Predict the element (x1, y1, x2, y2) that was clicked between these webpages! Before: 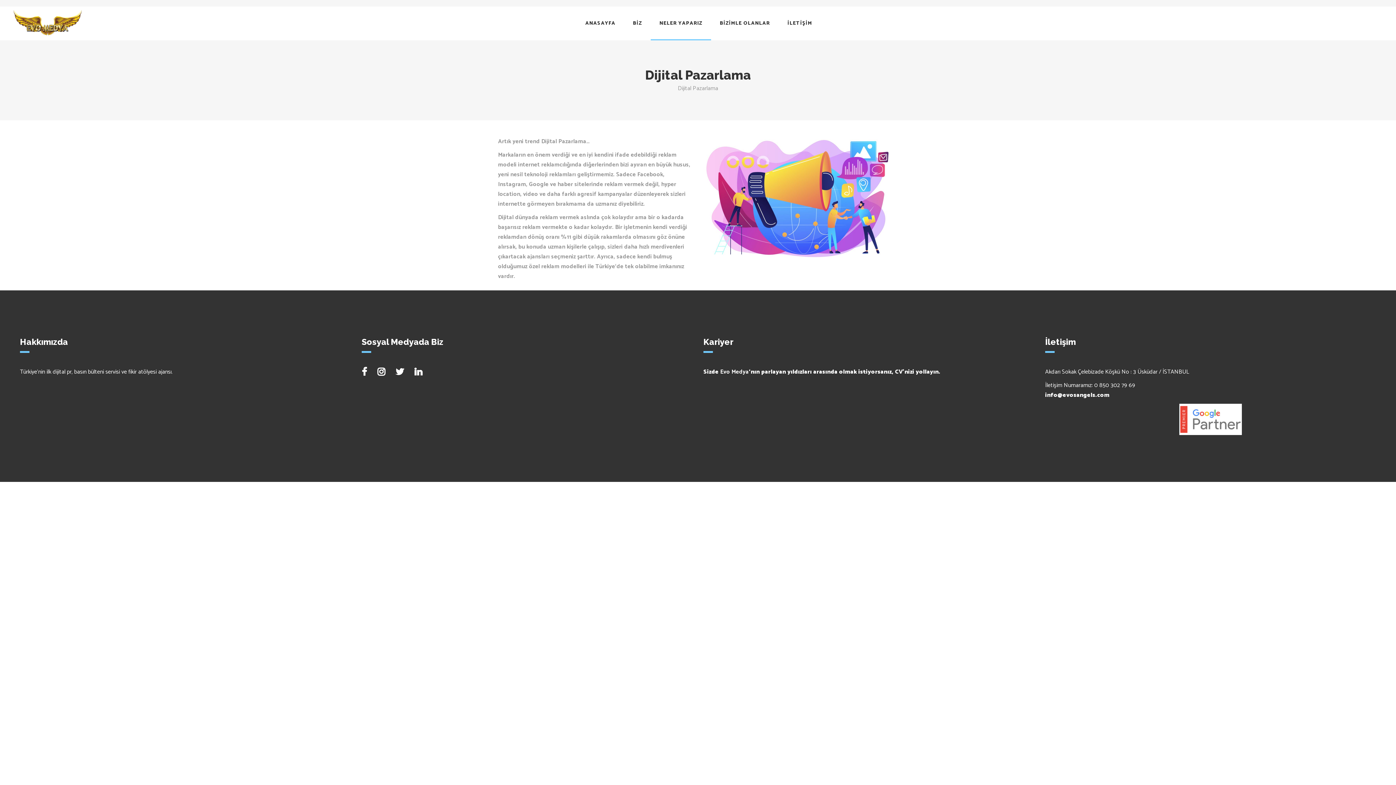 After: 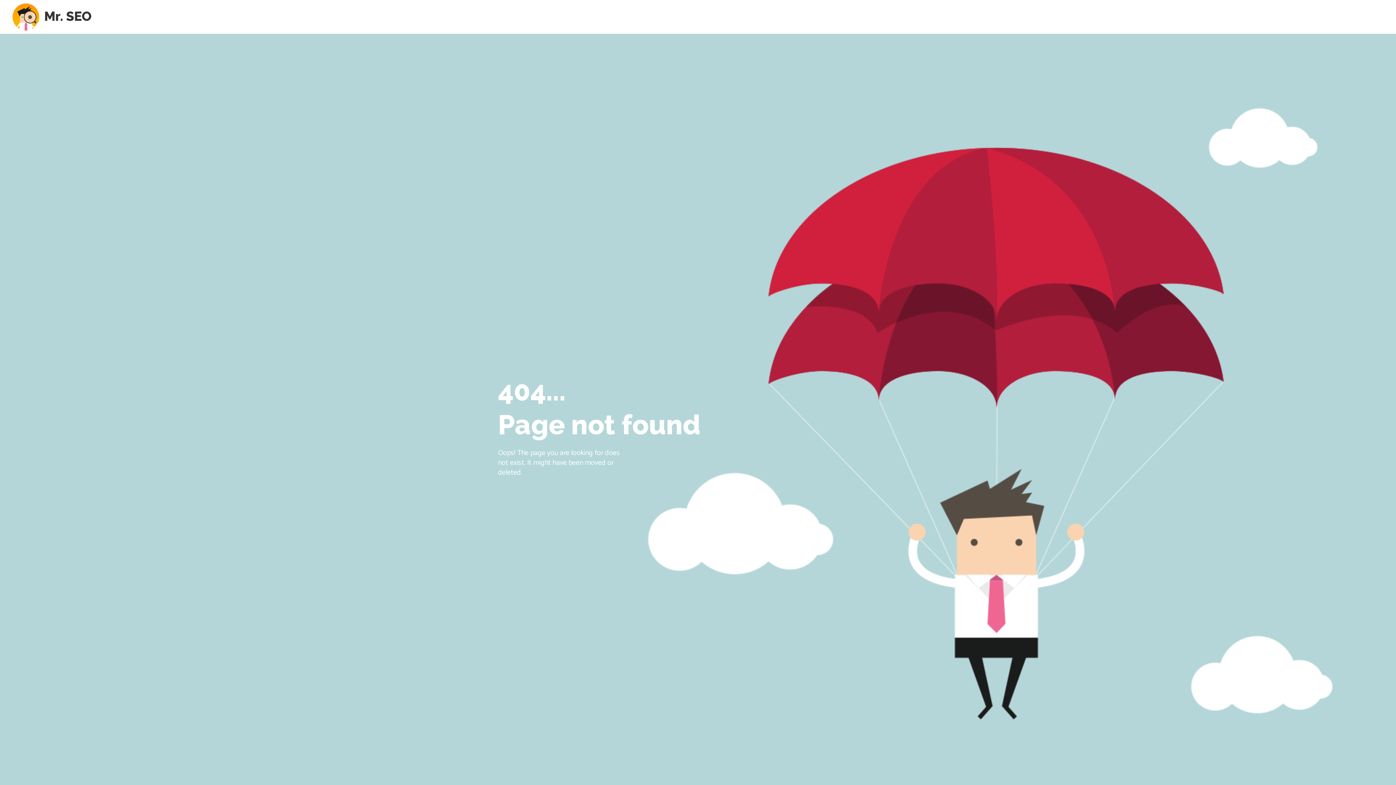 Action: bbox: (703, 367, 940, 377) label: Sizde Evo Medya‘nın parlayan yıldızları arasında olmak istiyorsanız, CV’nizi yollayın.